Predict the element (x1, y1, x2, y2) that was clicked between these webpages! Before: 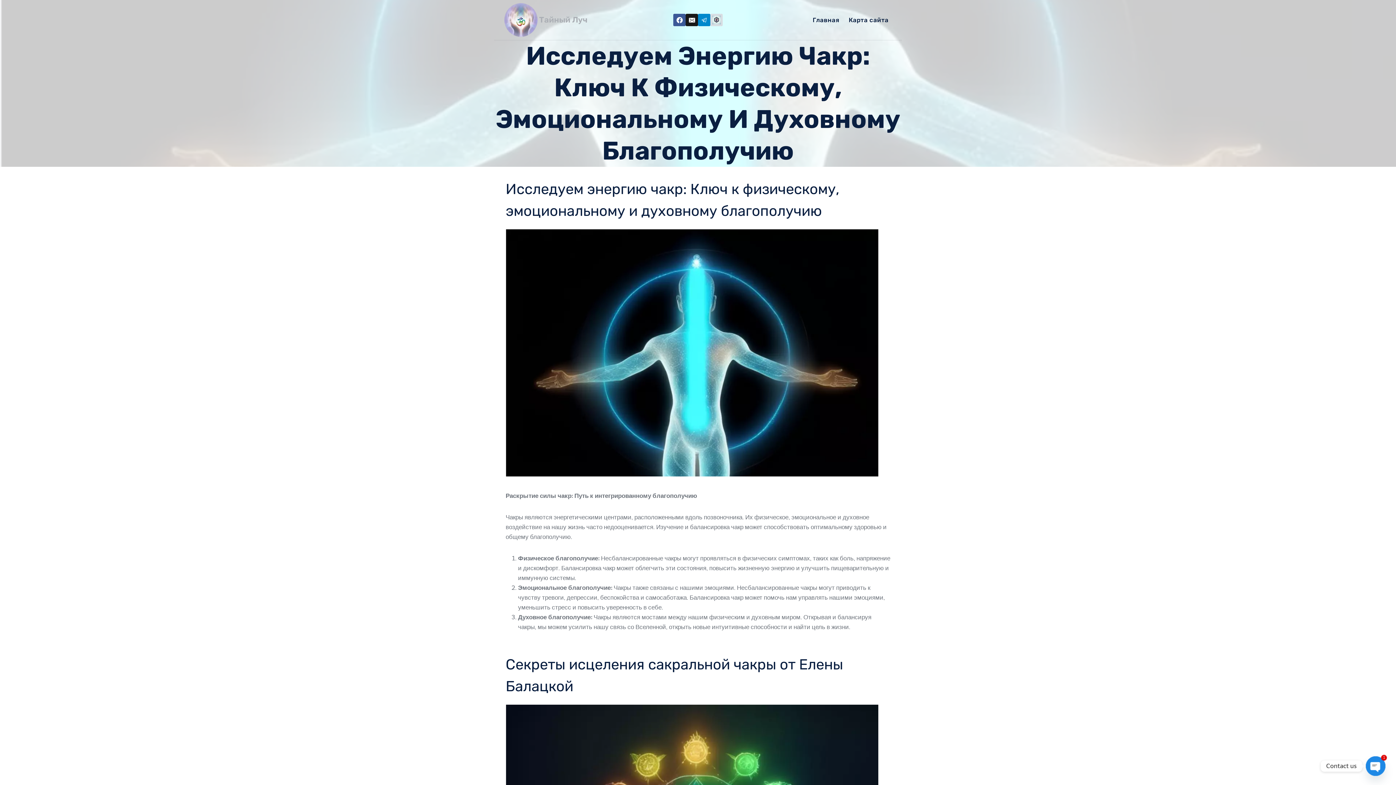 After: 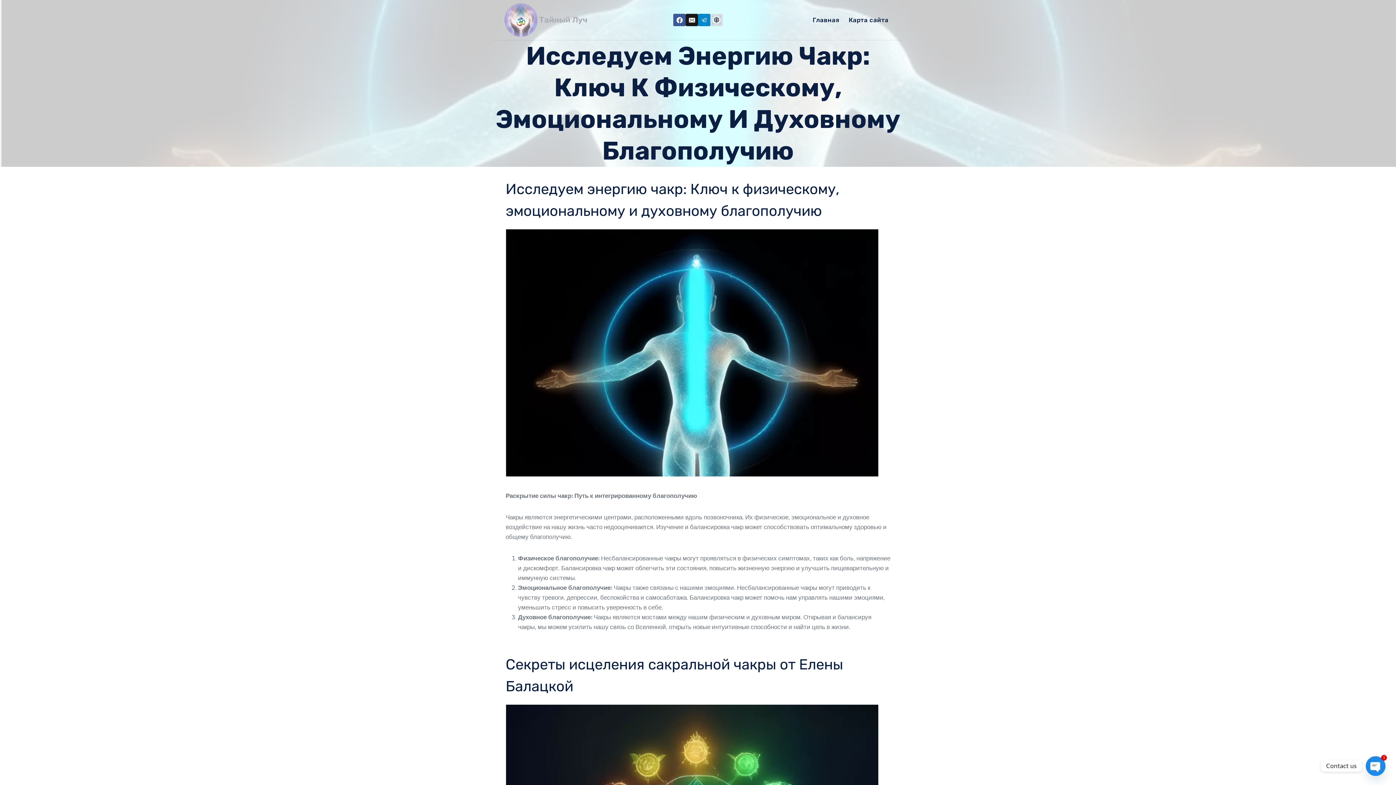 Action: bbox: (698, 13, 710, 26) label: Telegram